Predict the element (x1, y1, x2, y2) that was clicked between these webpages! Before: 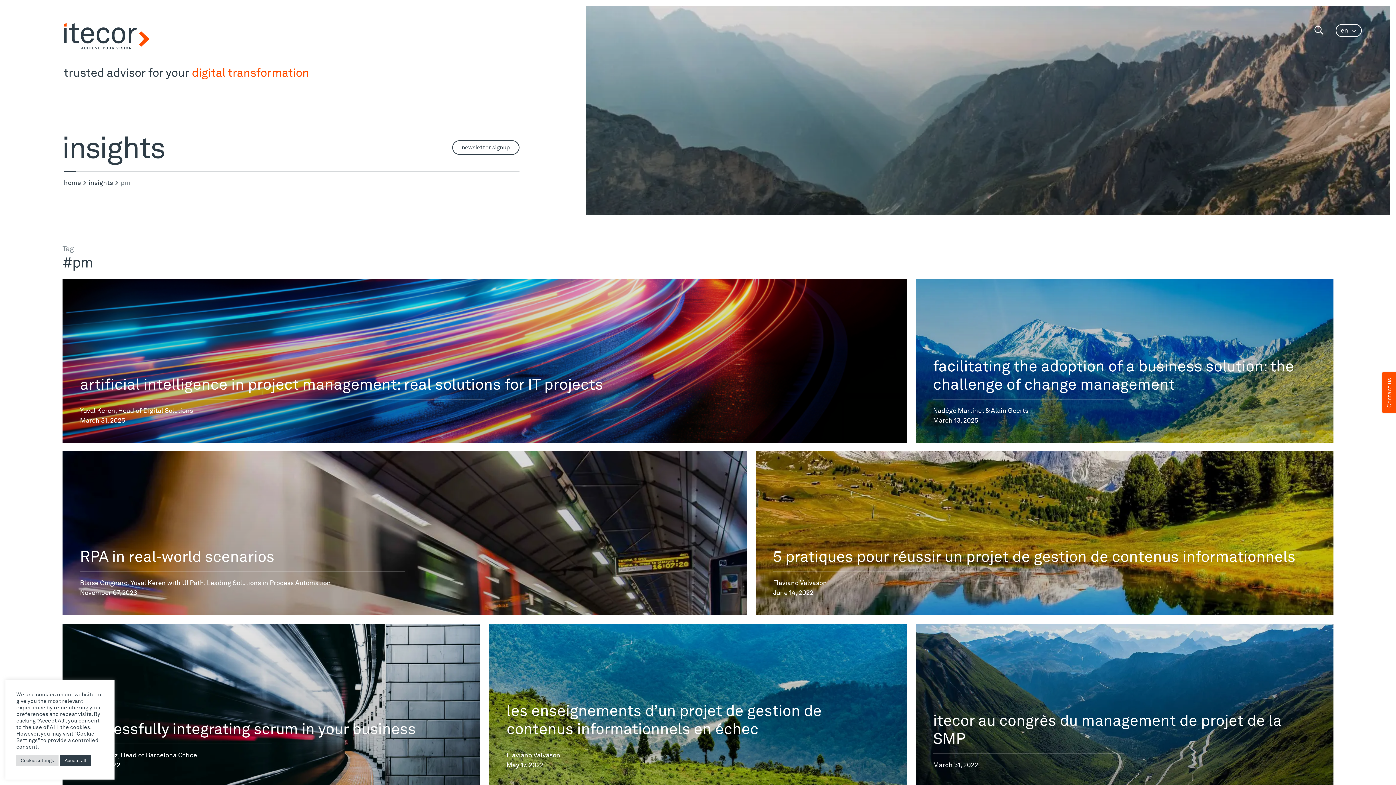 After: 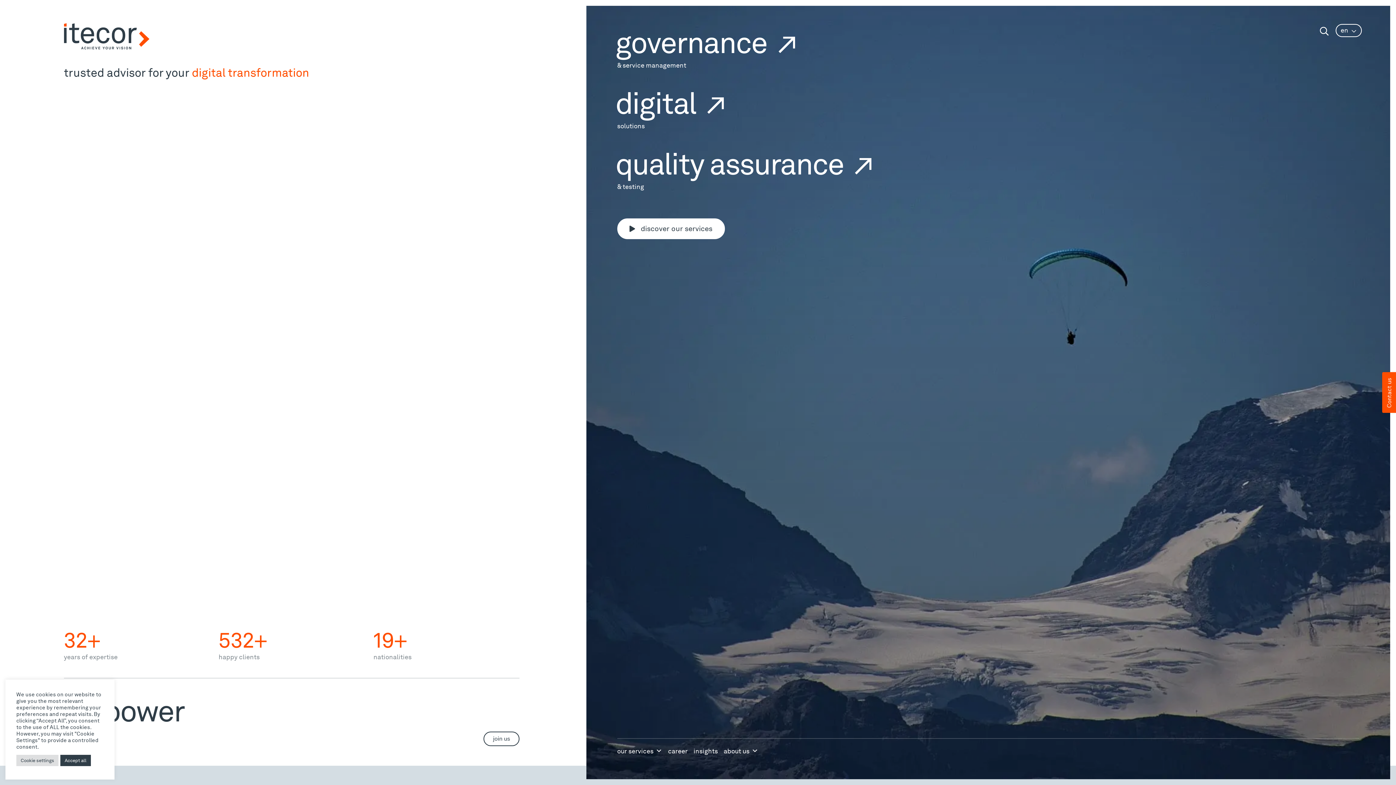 Action: bbox: (63, 23, 149, 49)